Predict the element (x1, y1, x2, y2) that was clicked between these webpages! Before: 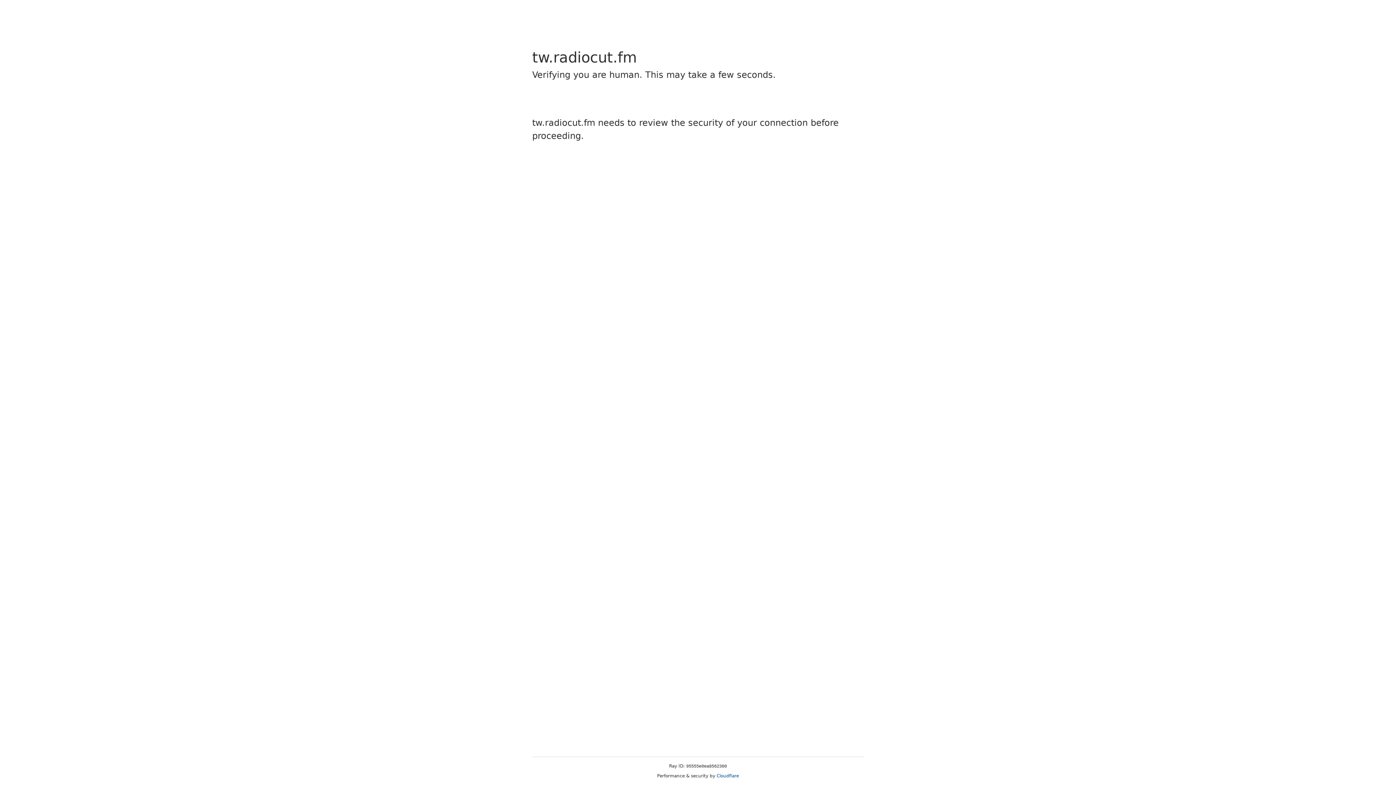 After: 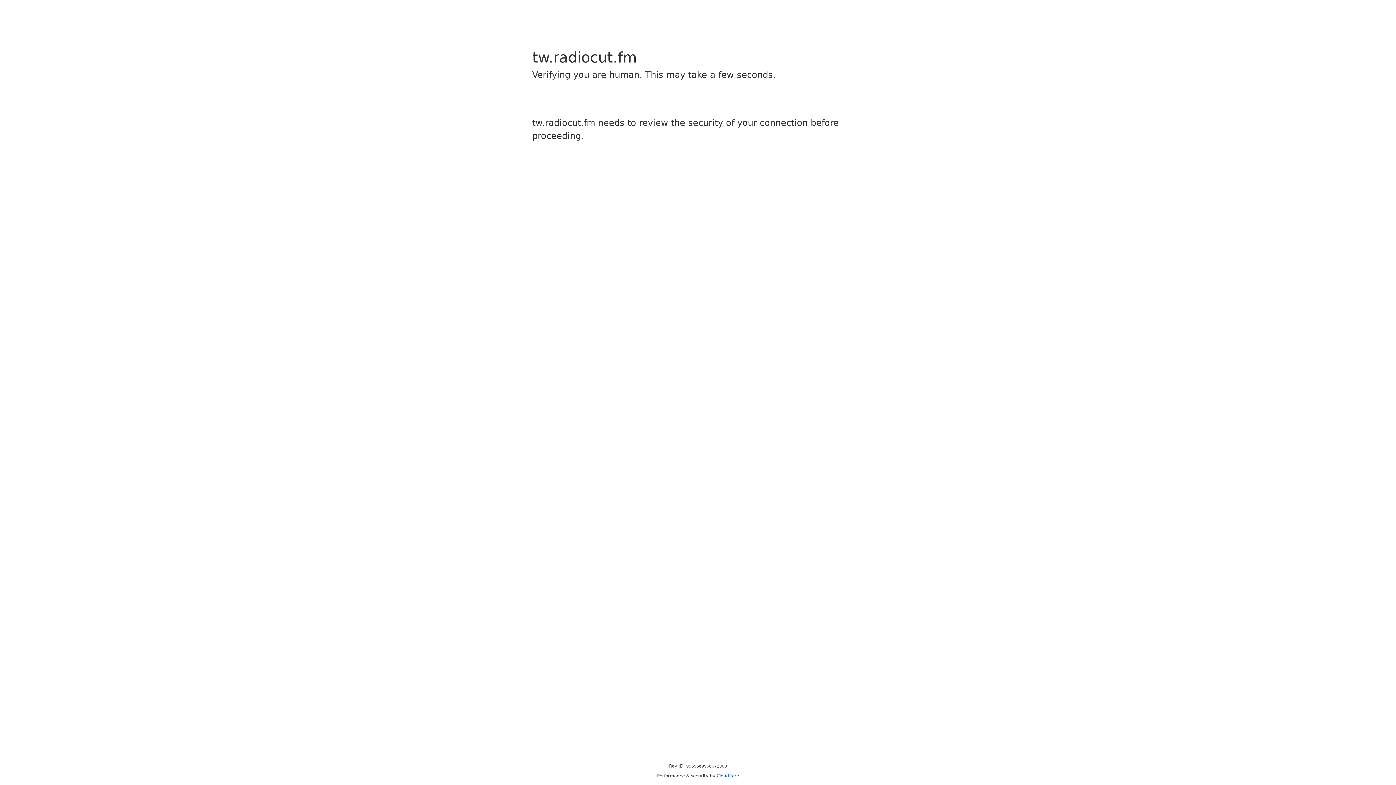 Action: bbox: (716, 773, 739, 778) label: Cloudflare